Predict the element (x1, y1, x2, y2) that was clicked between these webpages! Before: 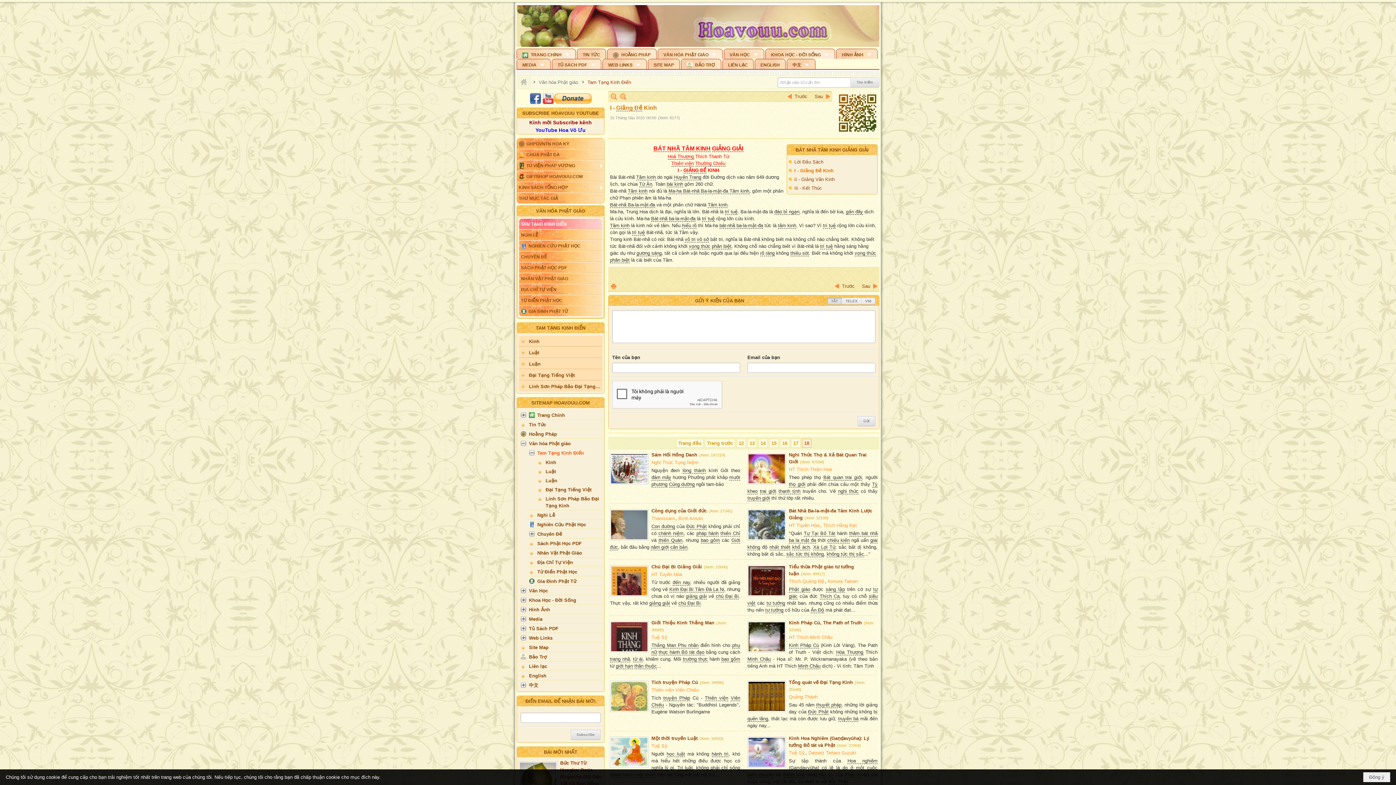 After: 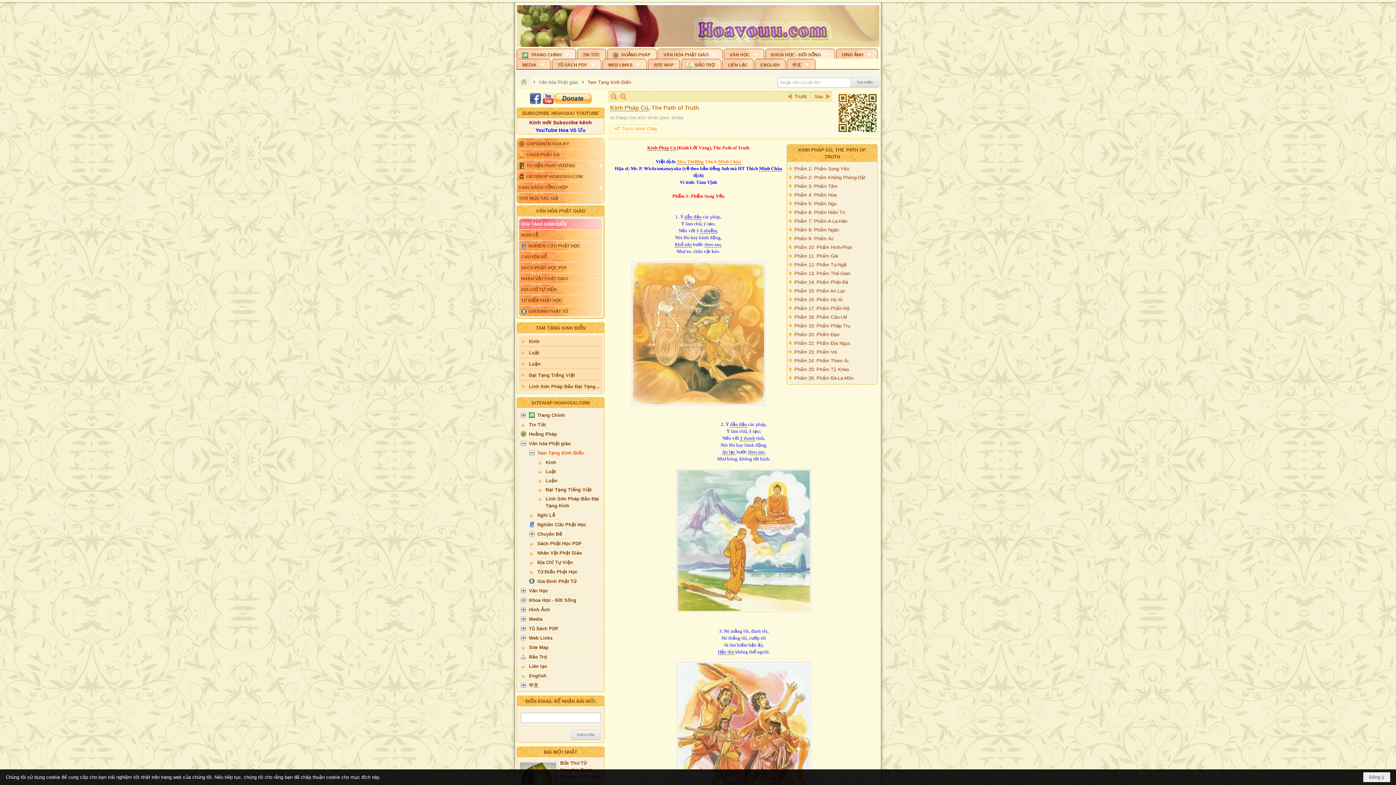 Action: label: Kinh Pháp Cú, The Path of Truth bbox: (789, 592, 862, 597)